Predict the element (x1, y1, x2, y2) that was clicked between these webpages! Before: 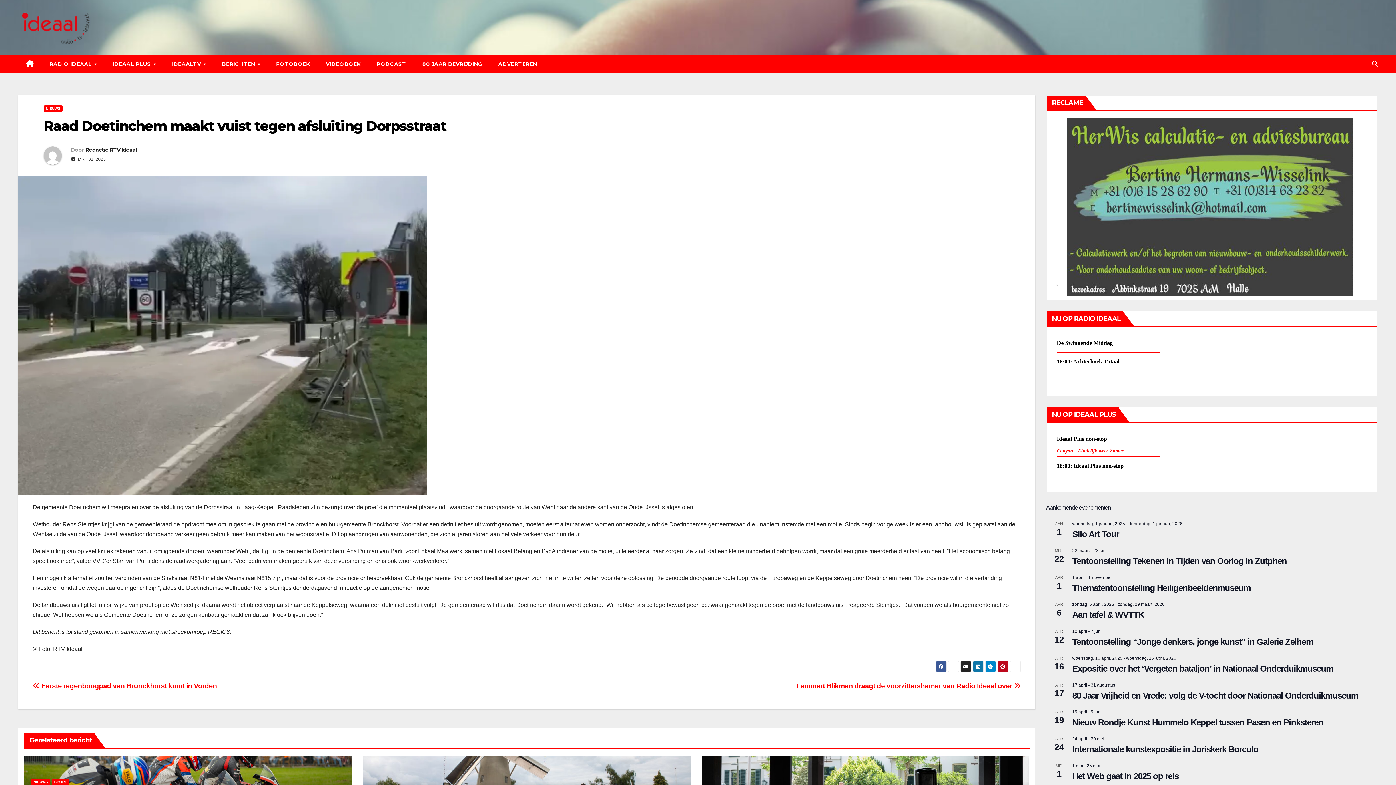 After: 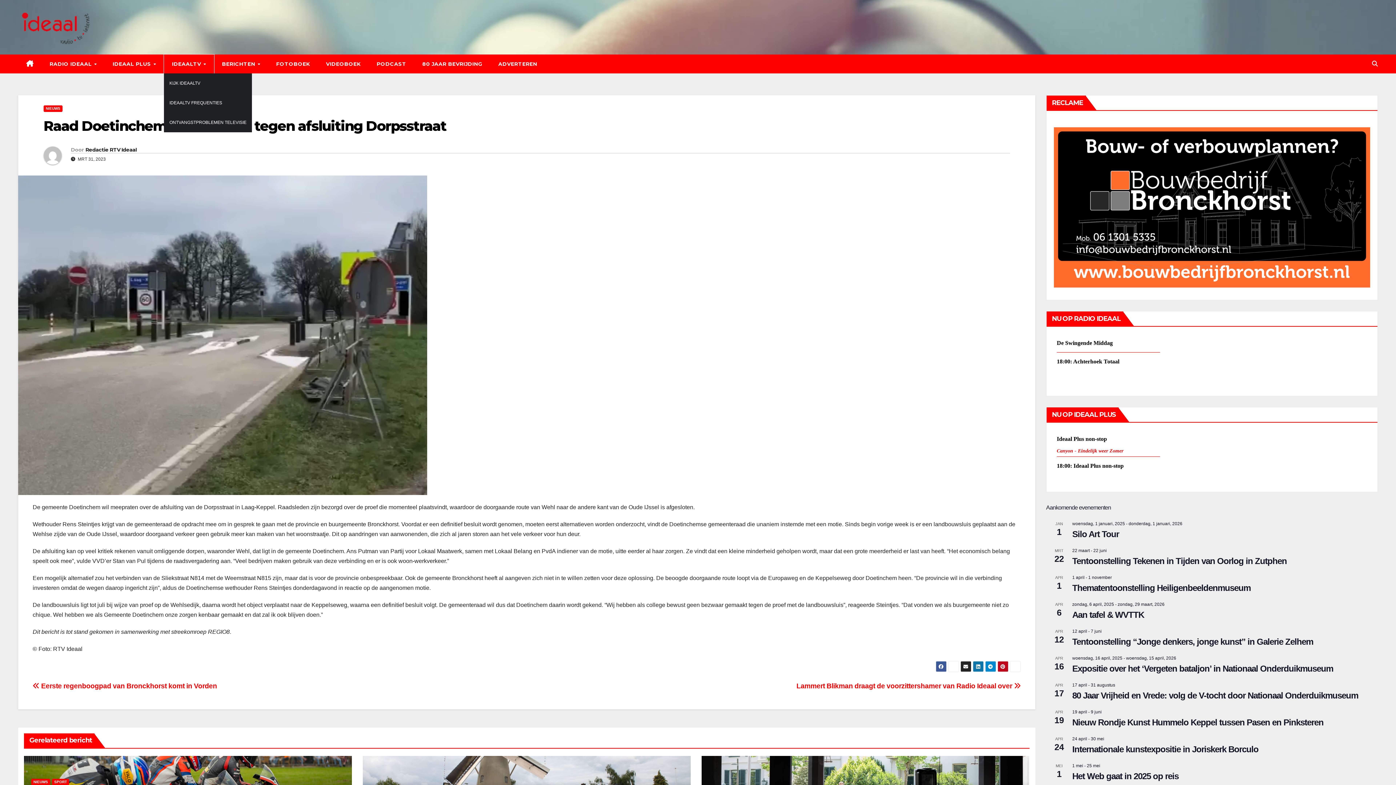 Action: label: IDEAALTV  bbox: (164, 54, 214, 73)